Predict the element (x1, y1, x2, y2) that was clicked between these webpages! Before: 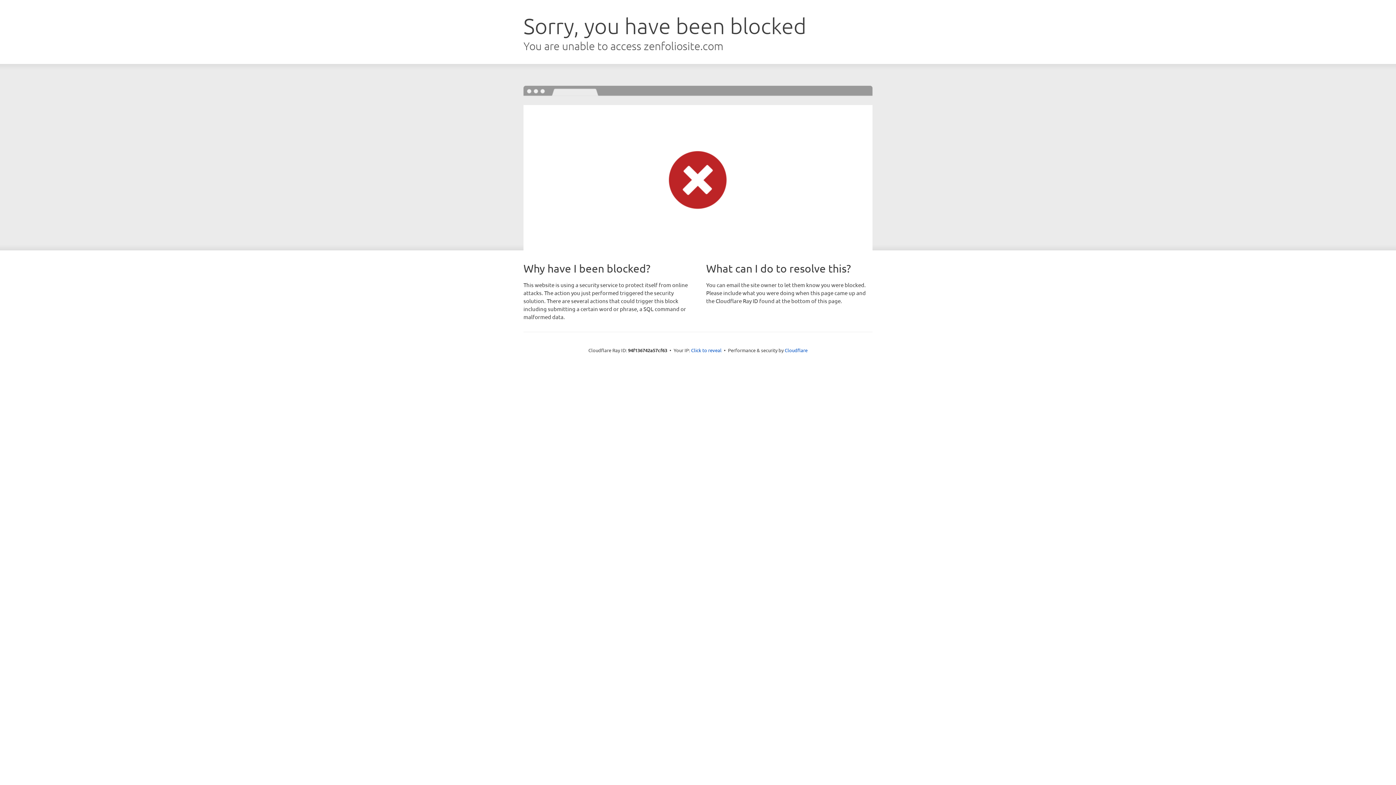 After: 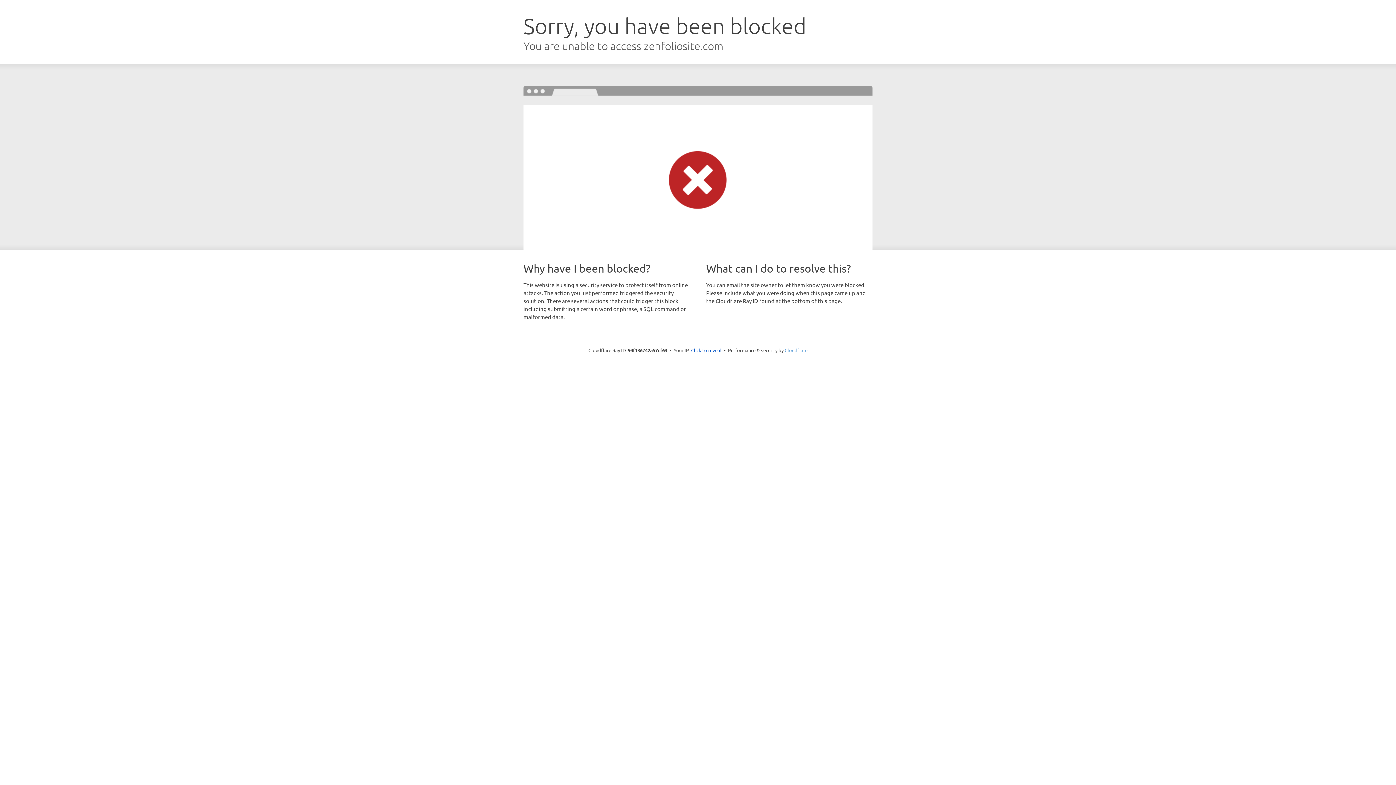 Action: label: Cloudflare bbox: (784, 347, 807, 353)